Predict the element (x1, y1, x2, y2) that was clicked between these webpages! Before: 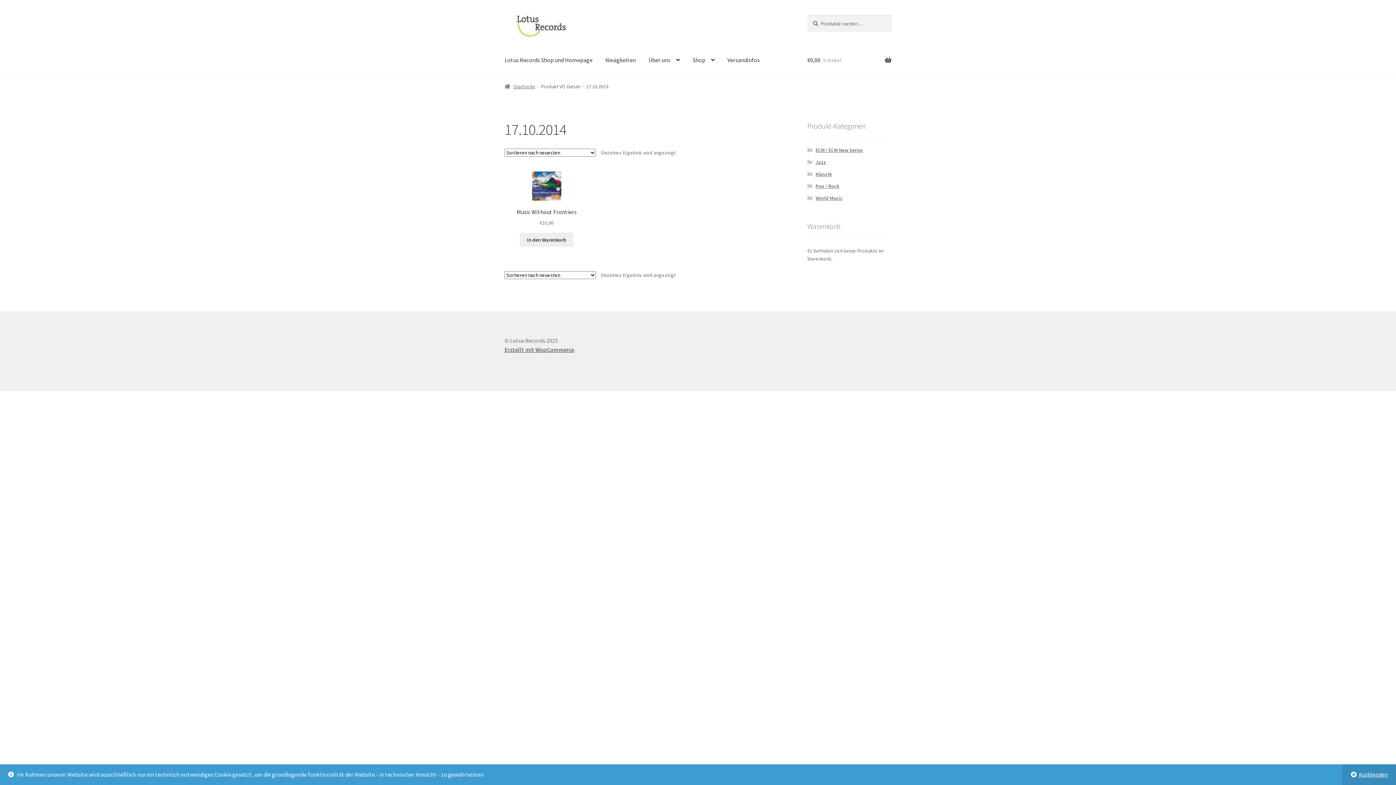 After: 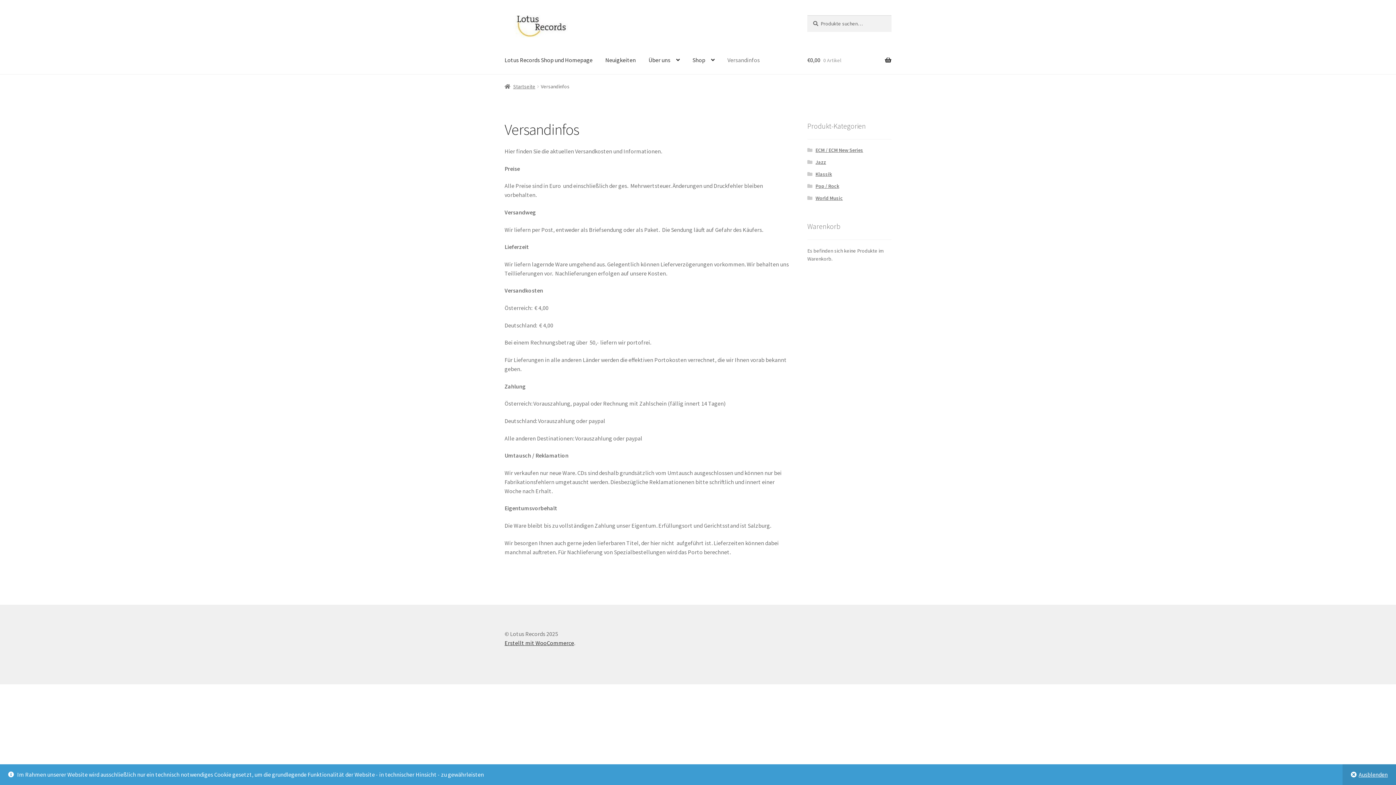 Action: label: Versandinfos bbox: (721, 46, 765, 74)